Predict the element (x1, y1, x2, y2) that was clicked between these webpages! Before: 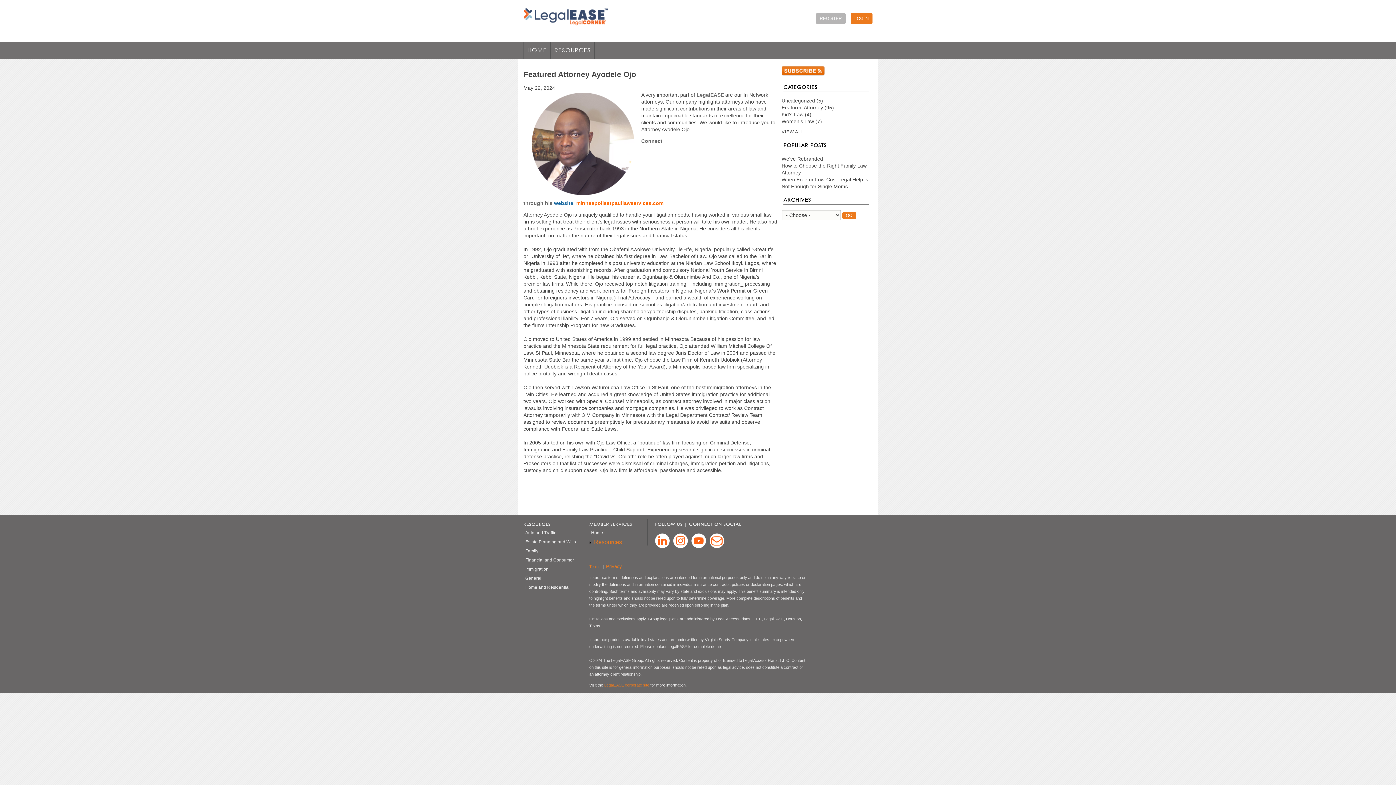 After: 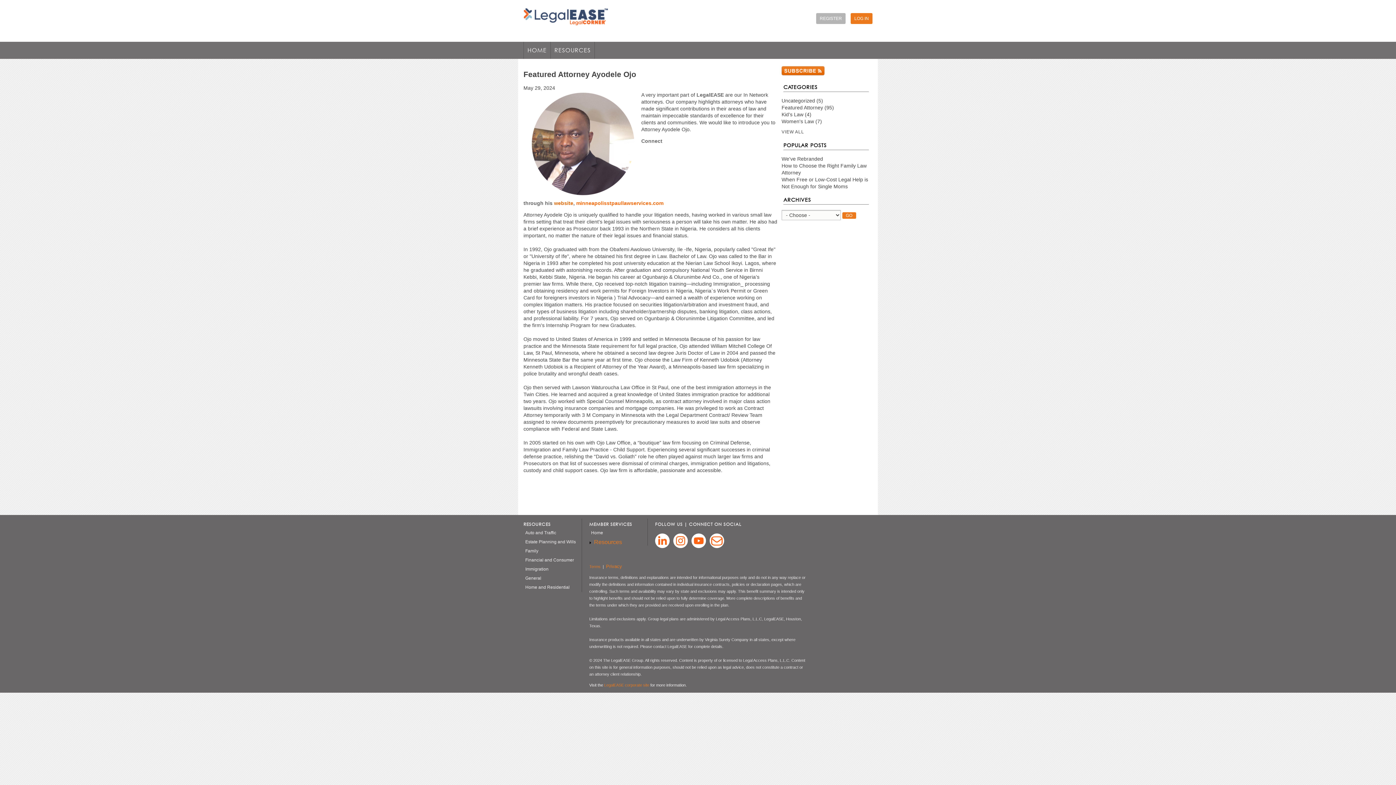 Action: label: website bbox: (554, 200, 573, 206)